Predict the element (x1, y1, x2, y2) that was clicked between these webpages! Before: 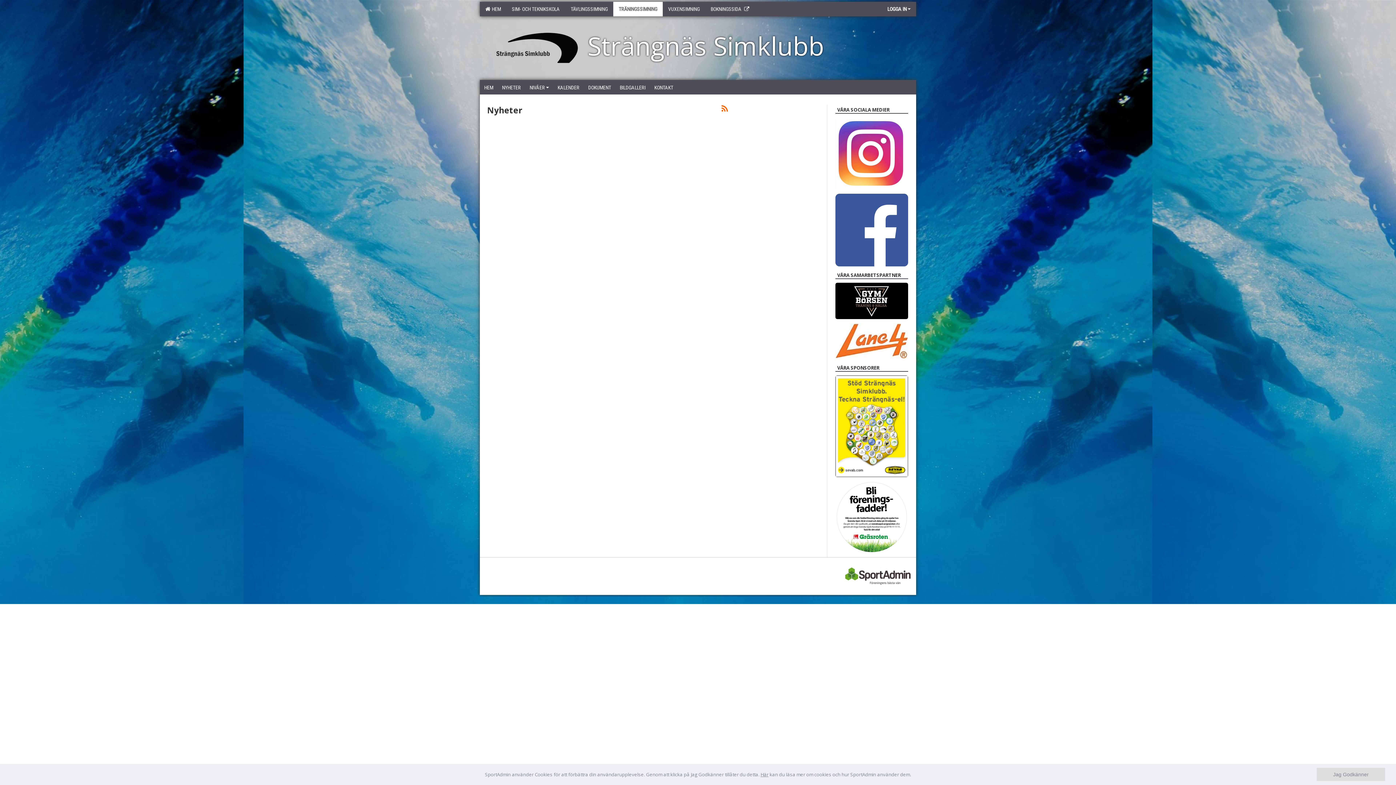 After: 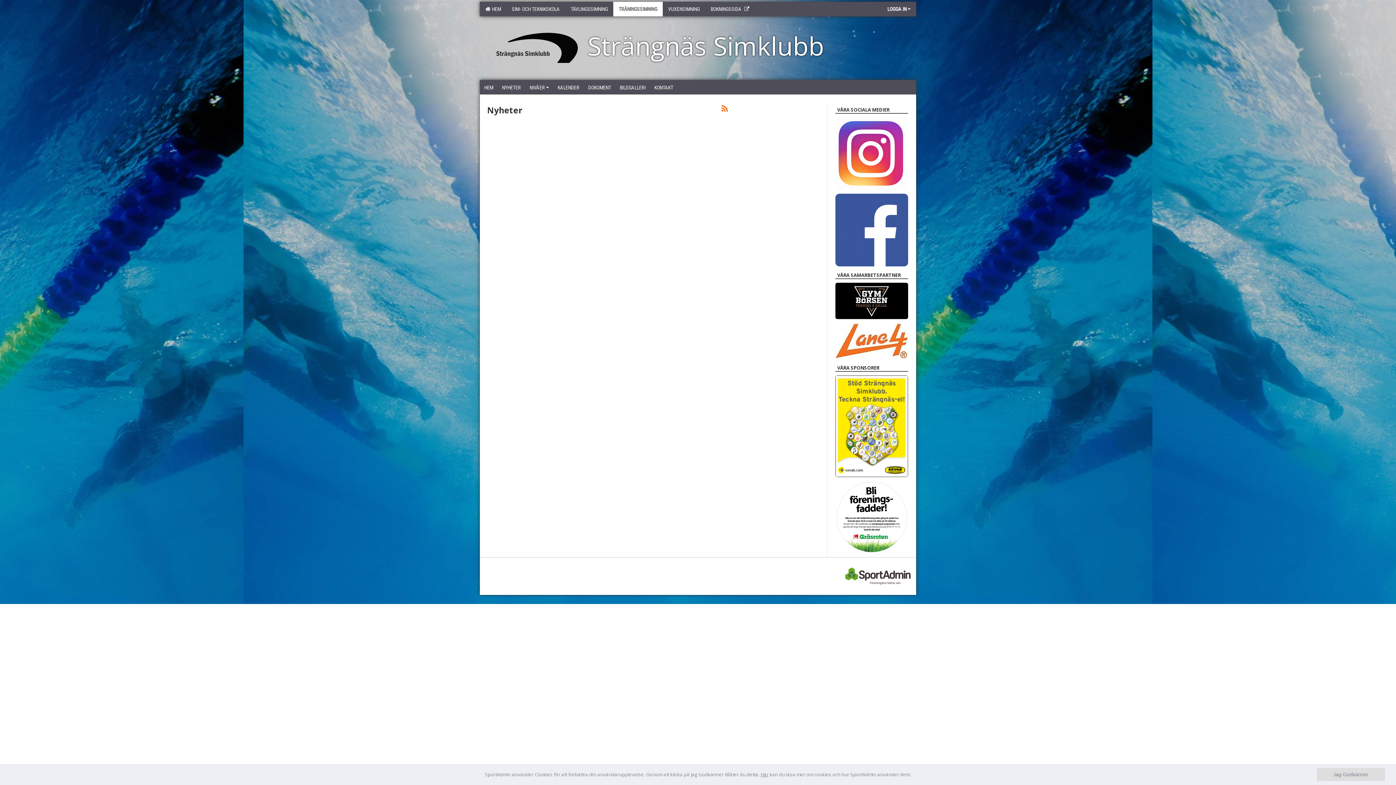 Action: label: NYHETER bbox: (497, 80, 525, 94)